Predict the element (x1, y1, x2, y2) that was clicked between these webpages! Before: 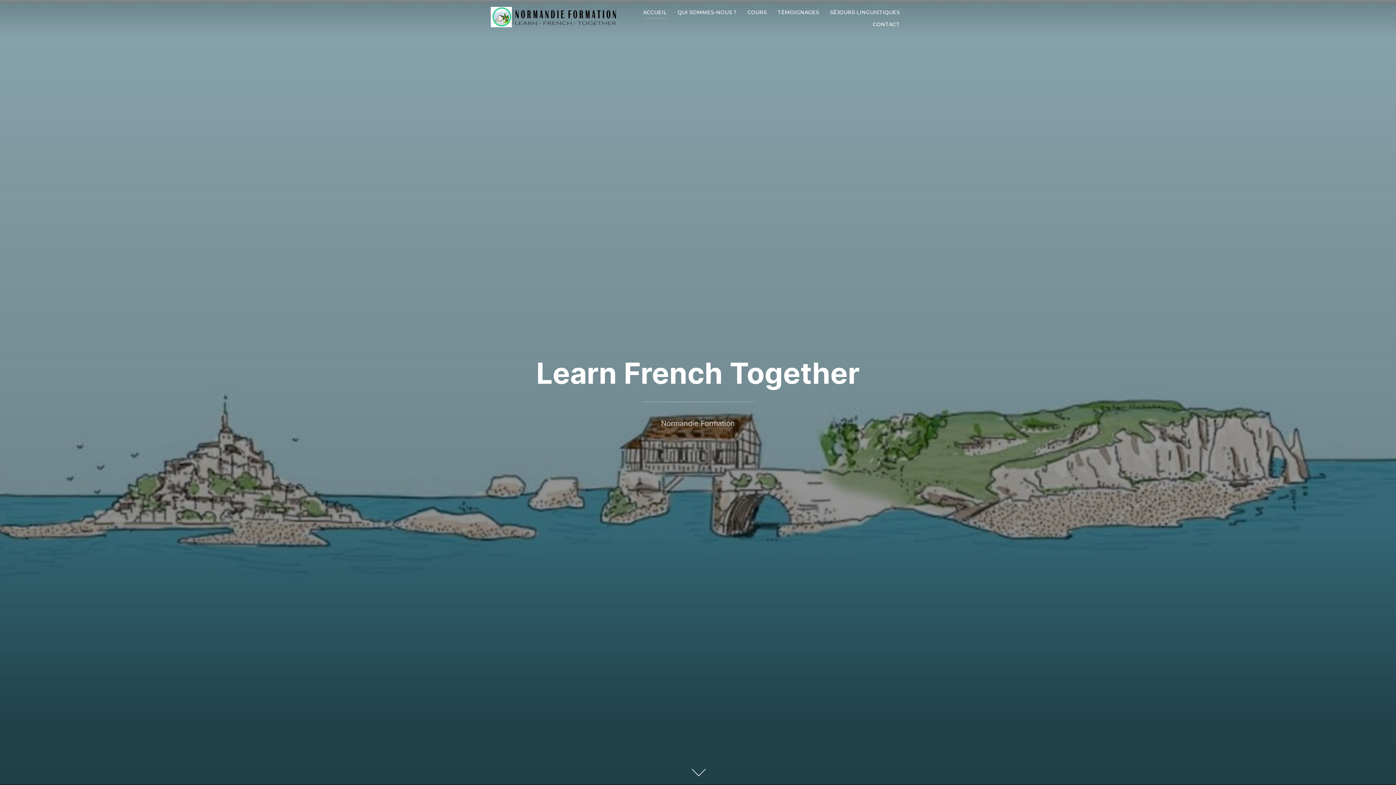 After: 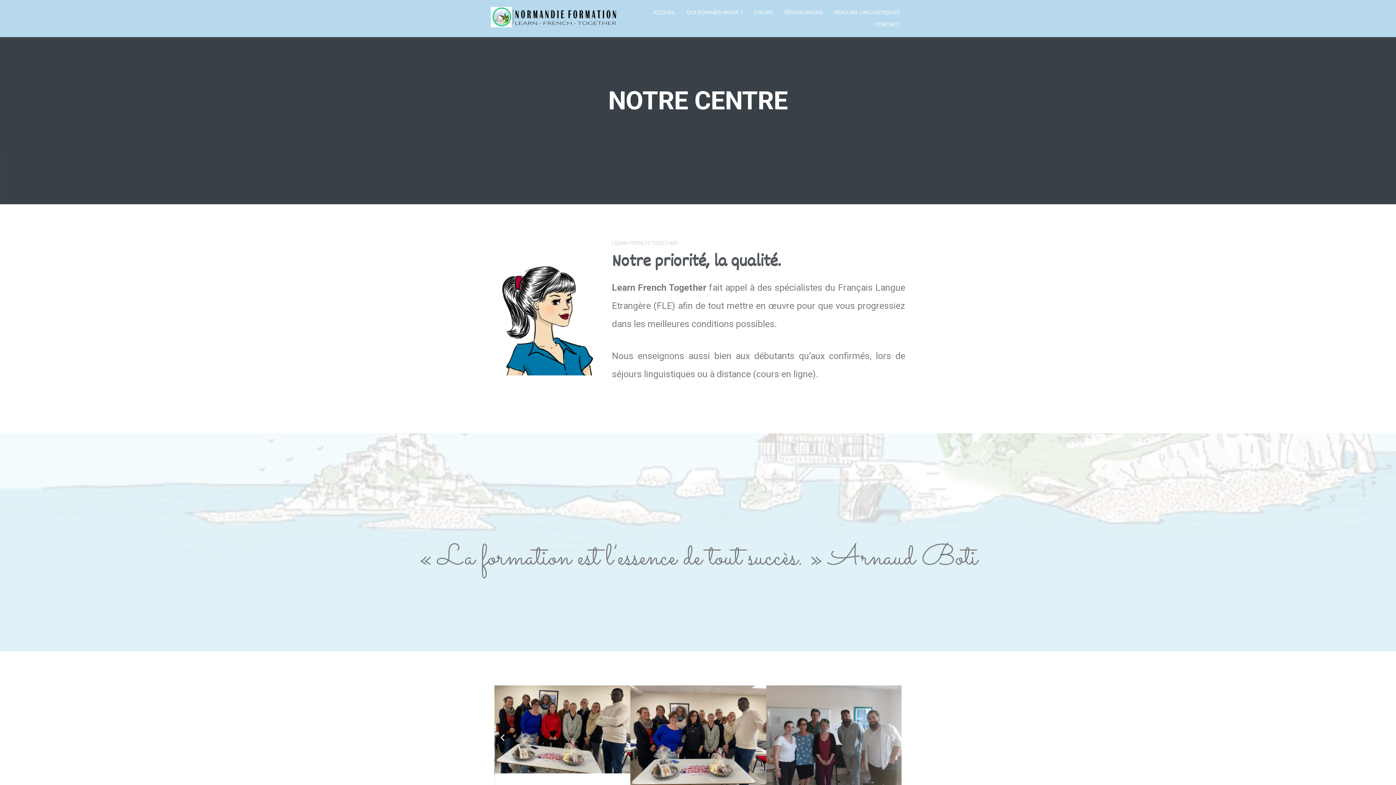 Action: label: QUI SOMMES-NOUS ? bbox: (677, 6, 736, 18)